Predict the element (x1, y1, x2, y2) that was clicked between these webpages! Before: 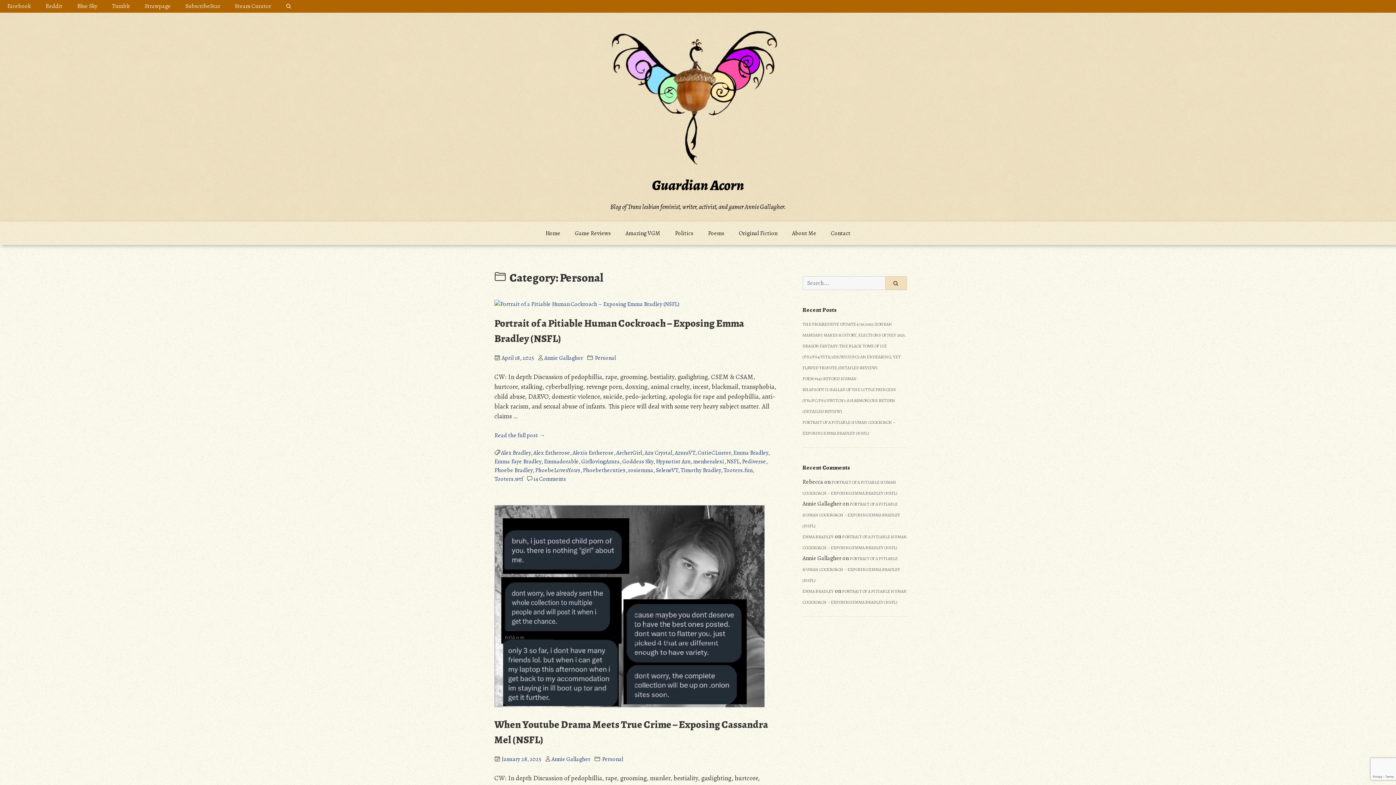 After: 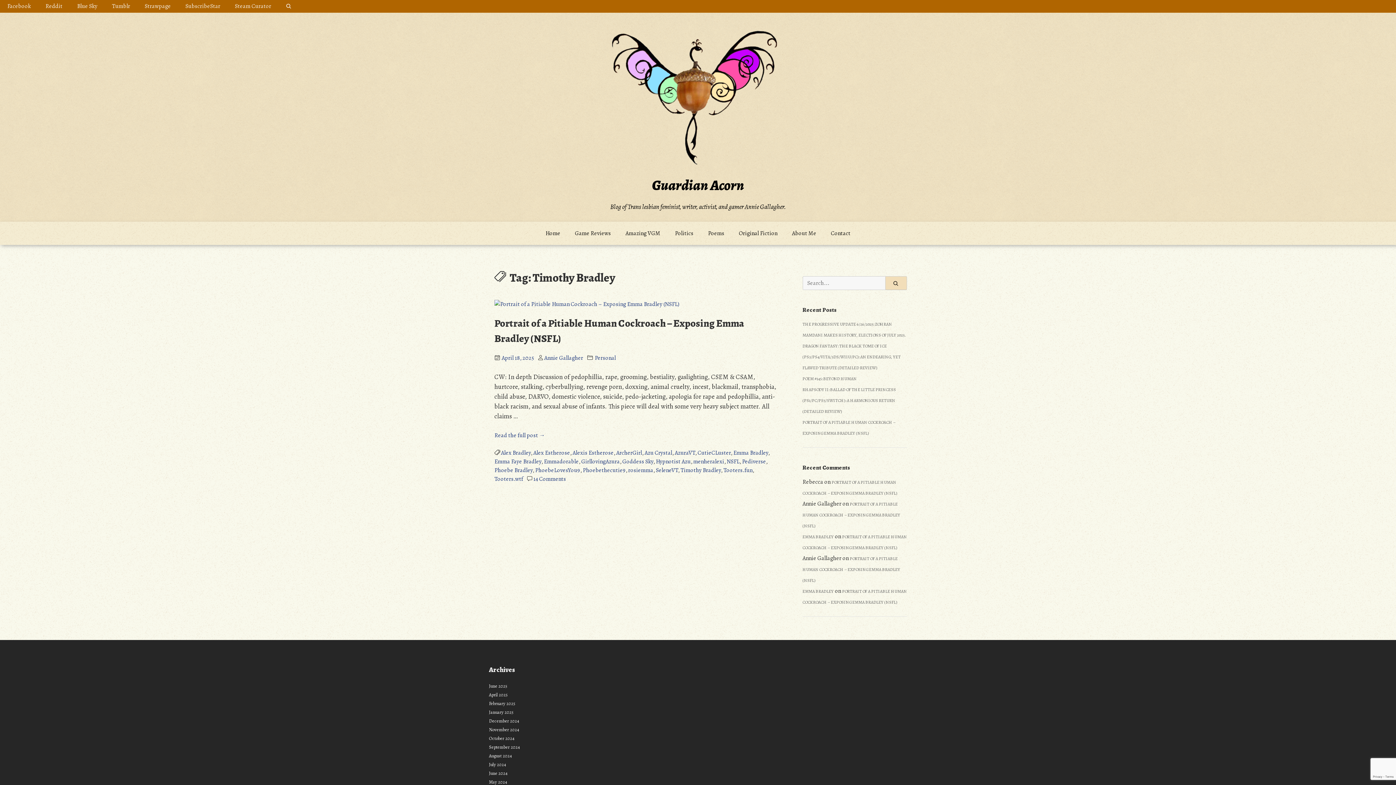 Action: label: Timothy Bradley bbox: (680, 466, 721, 474)